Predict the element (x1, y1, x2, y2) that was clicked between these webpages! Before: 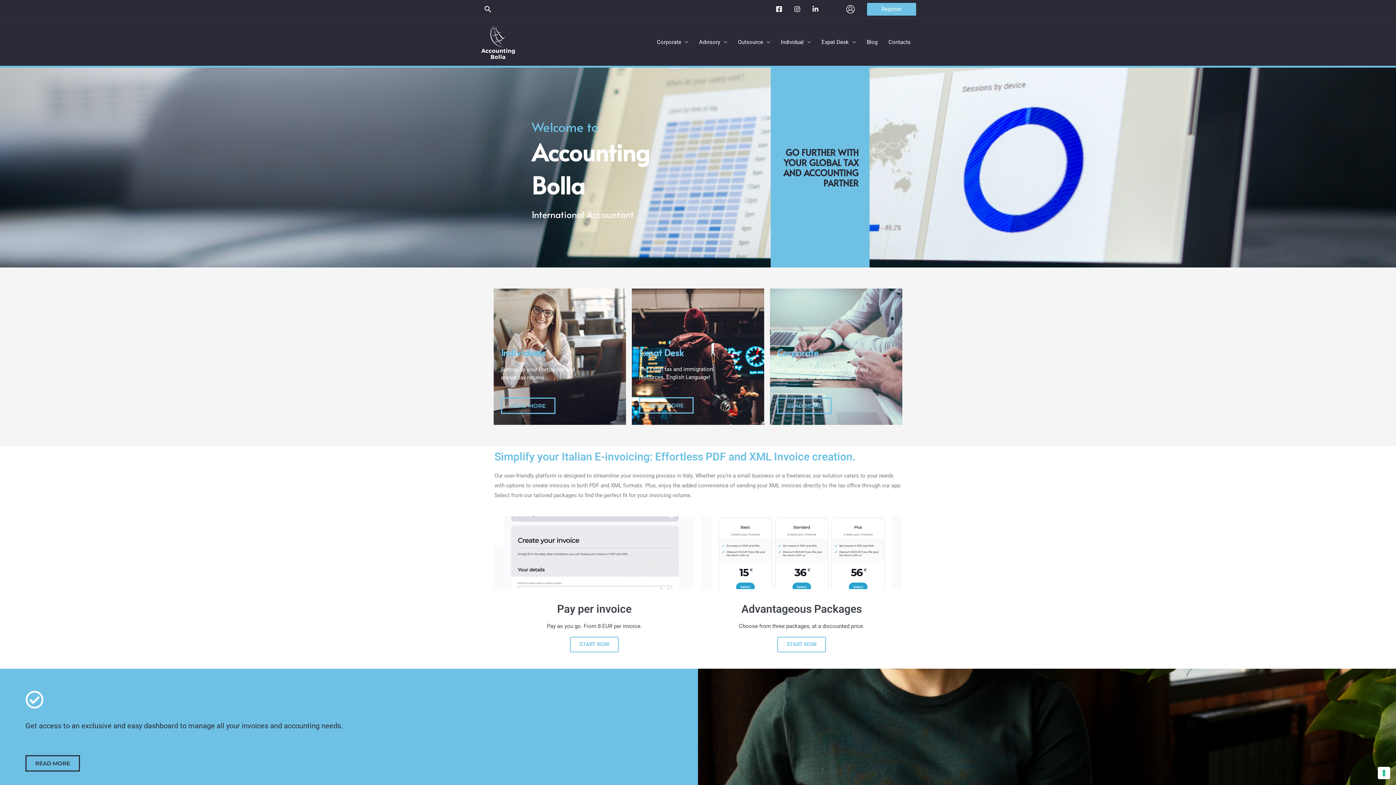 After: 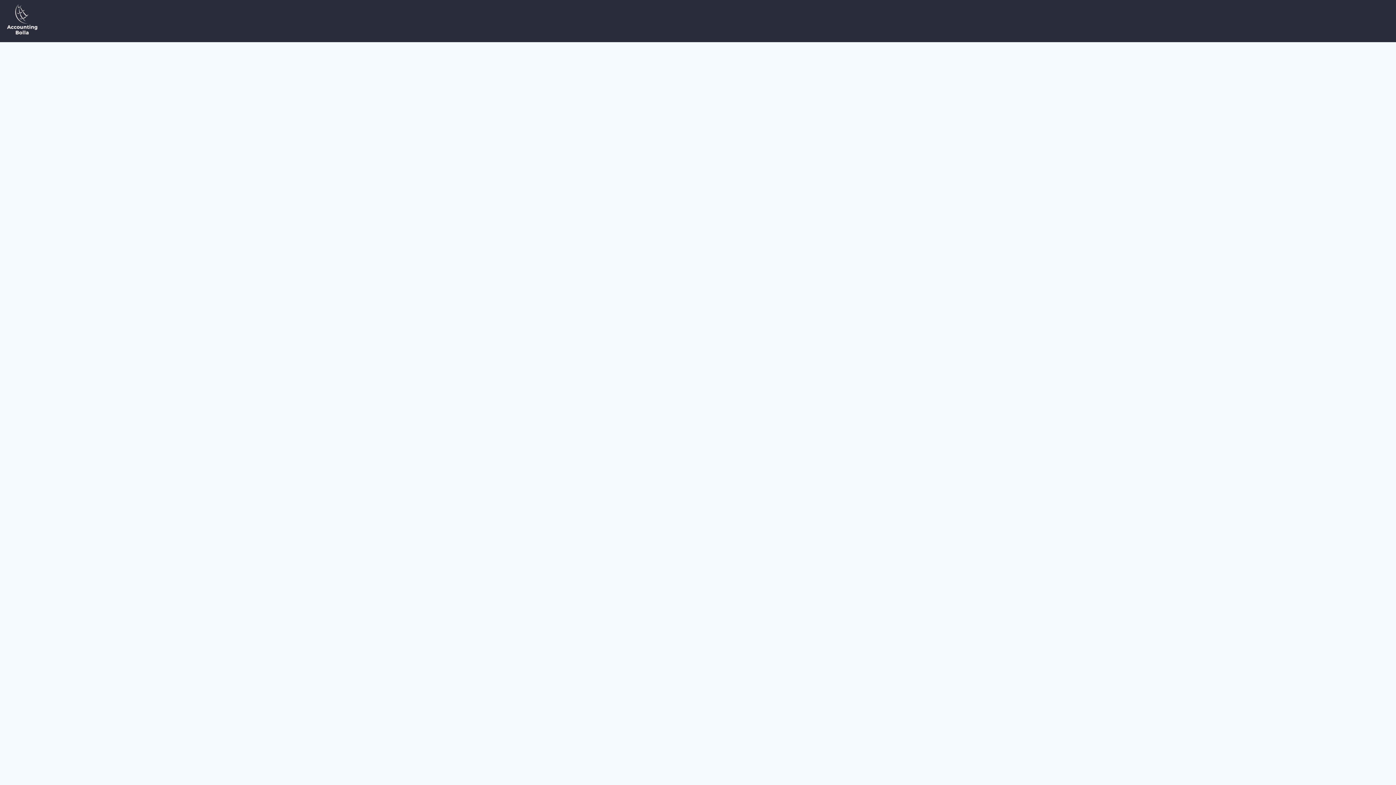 Action: bbox: (494, 516, 694, 665) label: Pay per invoice
Pay as you go. From 8 EUR per invoice.
START NOW